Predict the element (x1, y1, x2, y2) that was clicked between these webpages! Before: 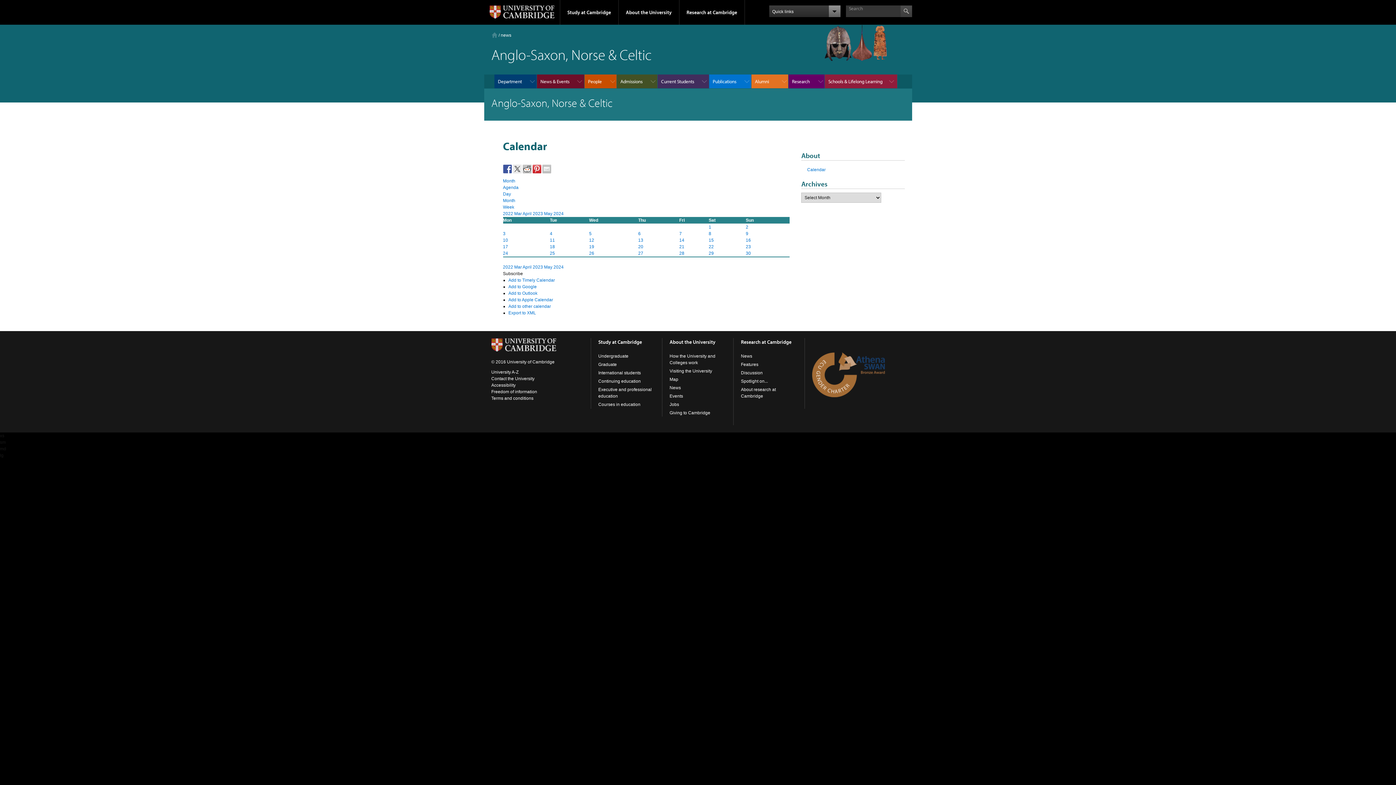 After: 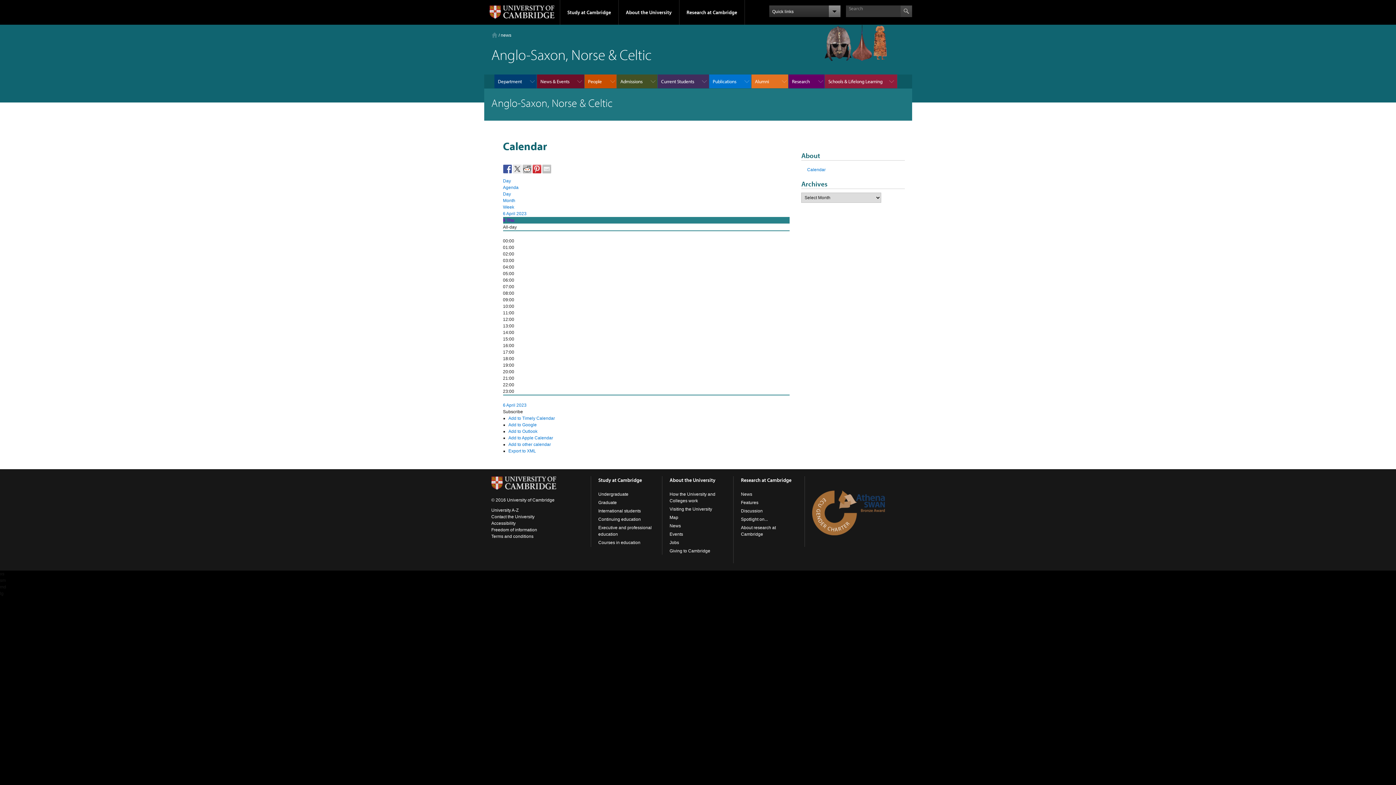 Action: label: 6 bbox: (638, 231, 640, 236)